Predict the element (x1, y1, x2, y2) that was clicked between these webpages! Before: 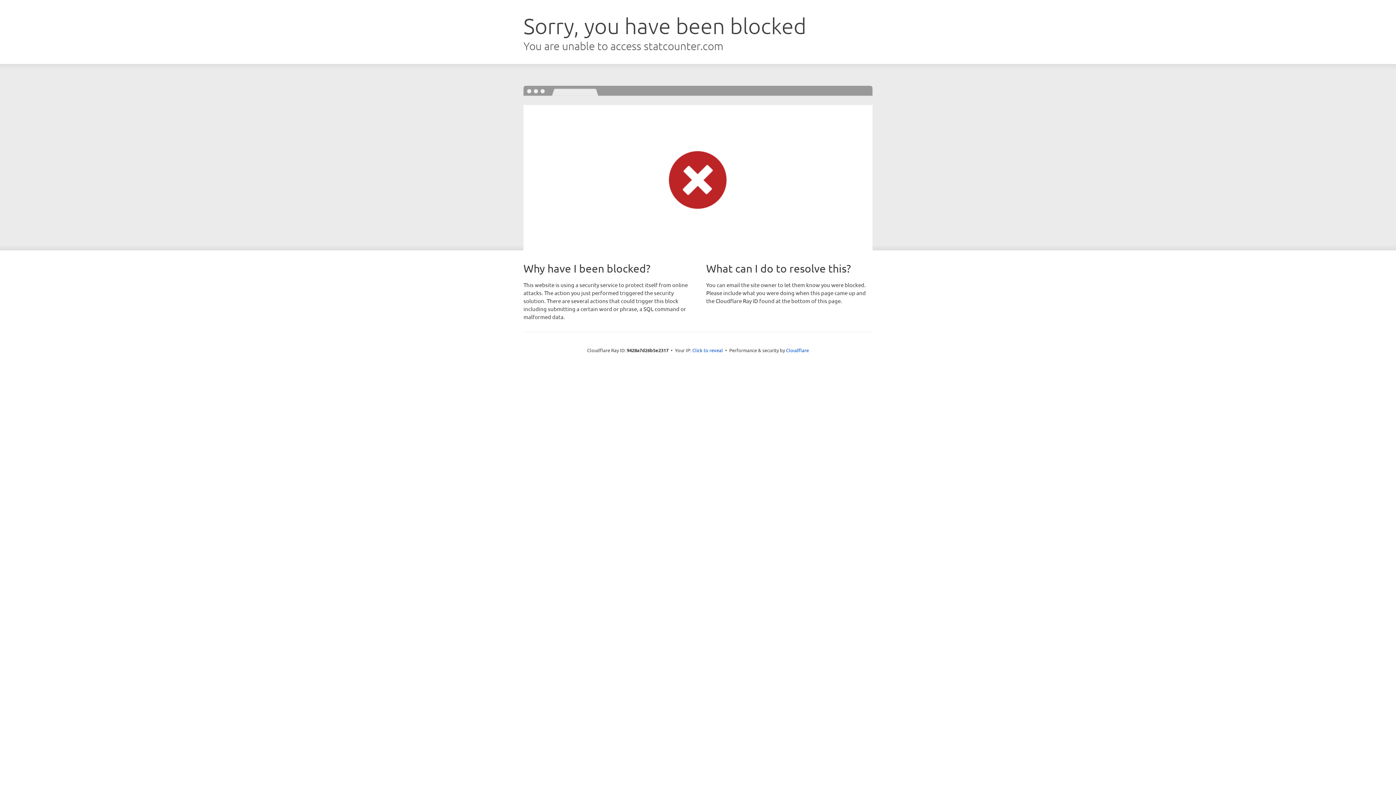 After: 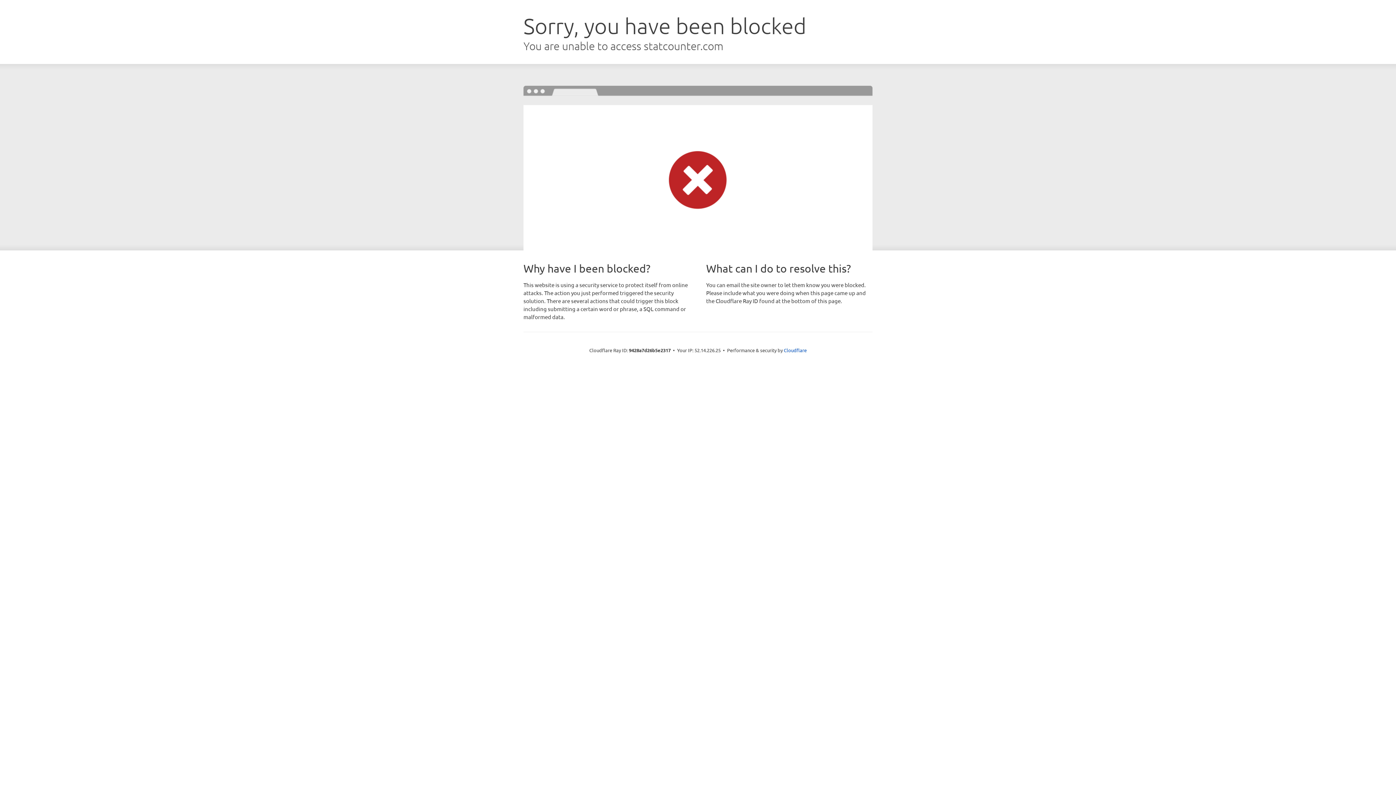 Action: bbox: (692, 346, 723, 353) label: Click to reveal